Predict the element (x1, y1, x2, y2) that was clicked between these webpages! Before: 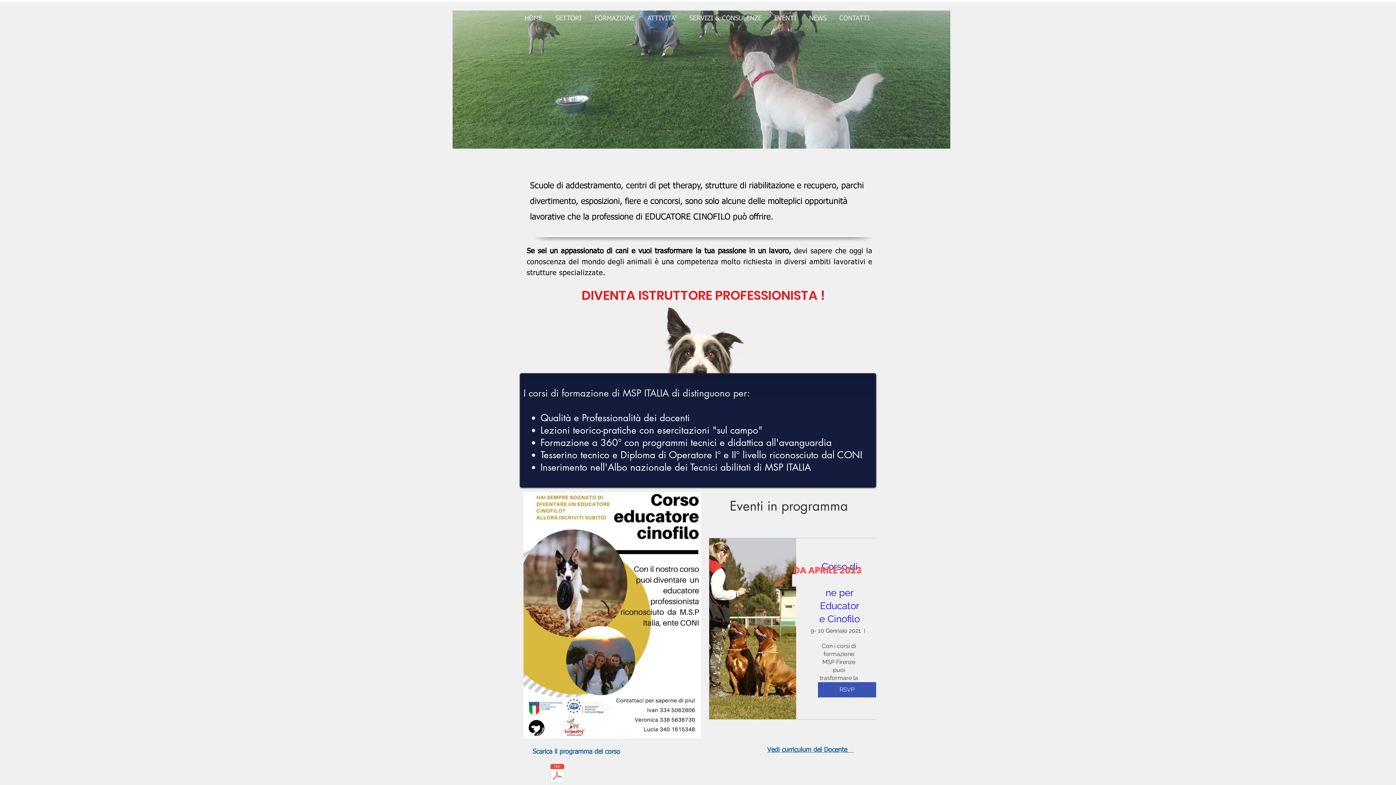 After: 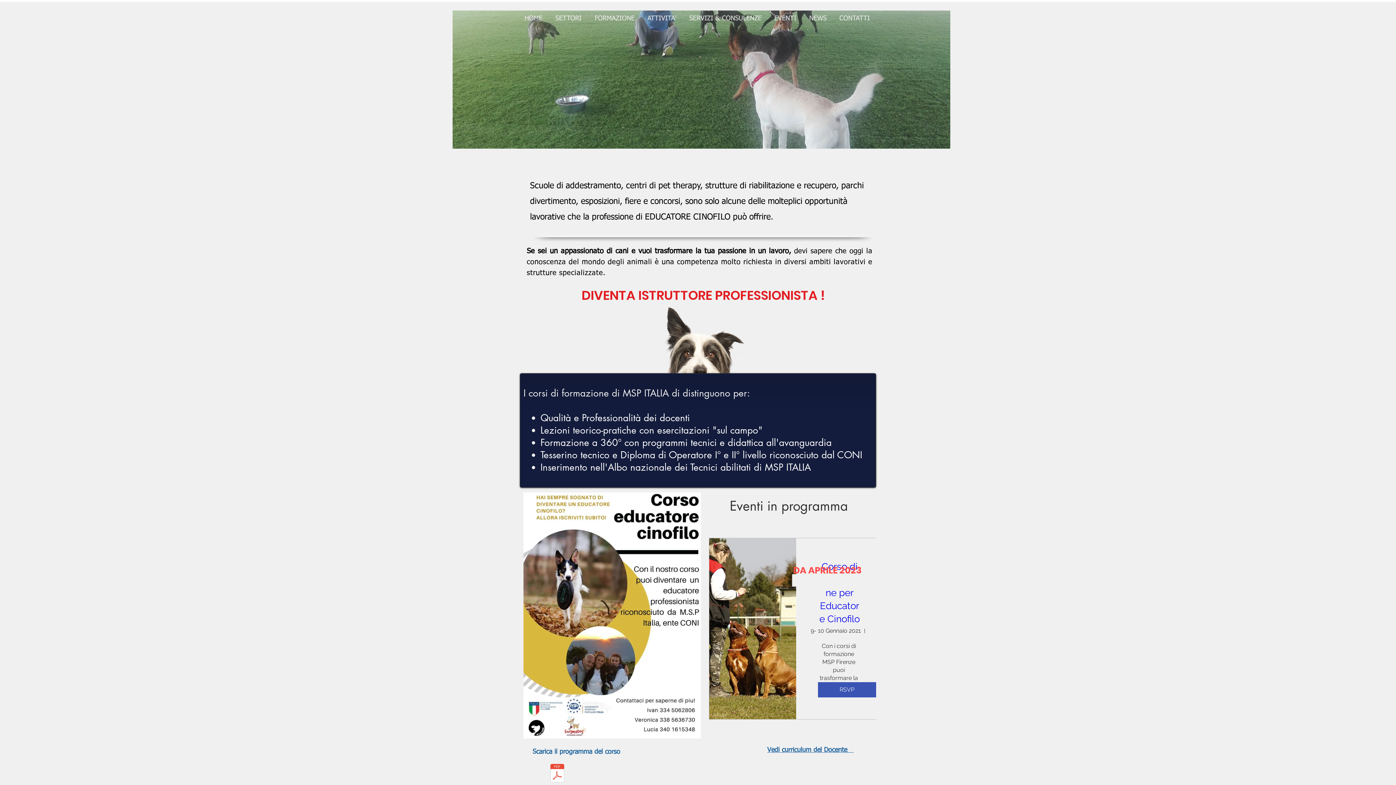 Action: label: CFI - Programma del corso.pdf bbox: (547, 764, 567, 784)